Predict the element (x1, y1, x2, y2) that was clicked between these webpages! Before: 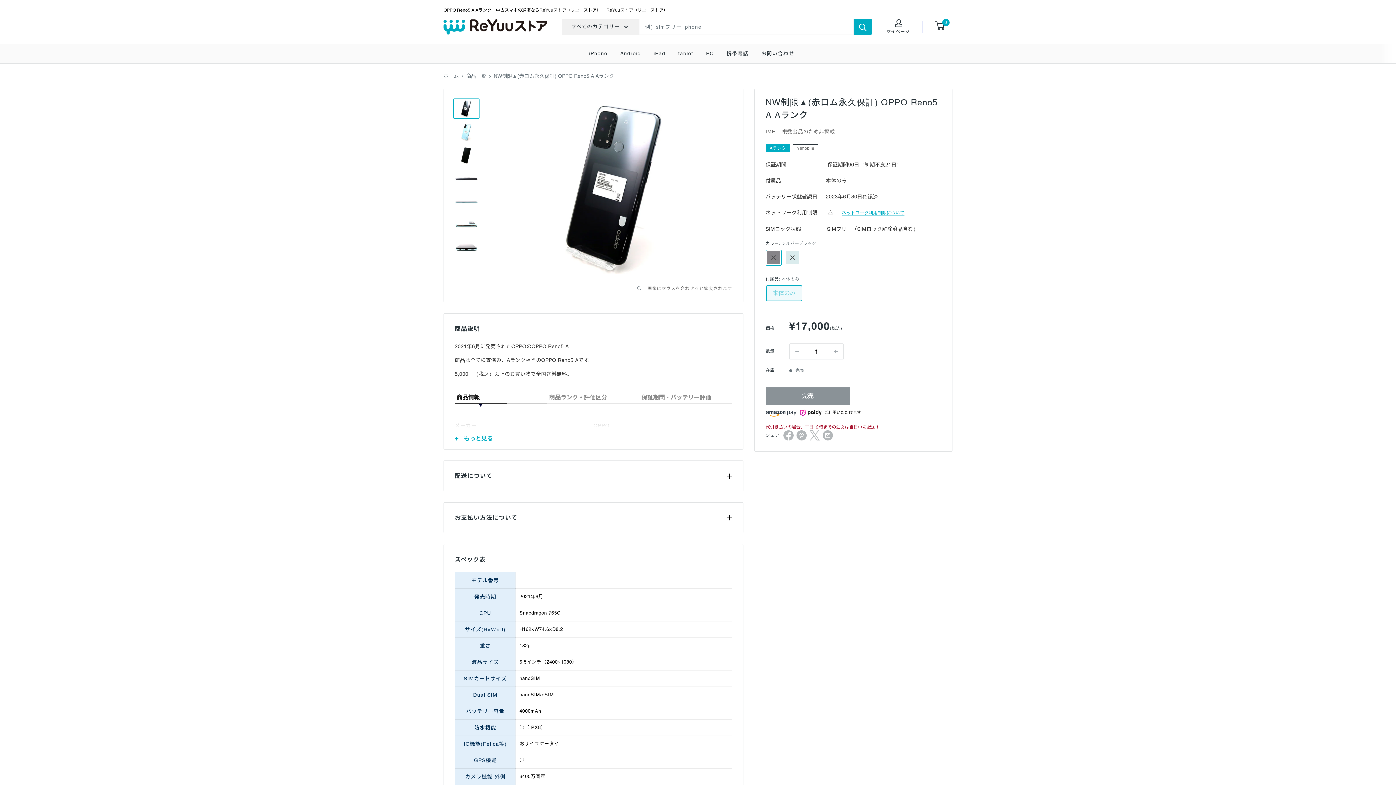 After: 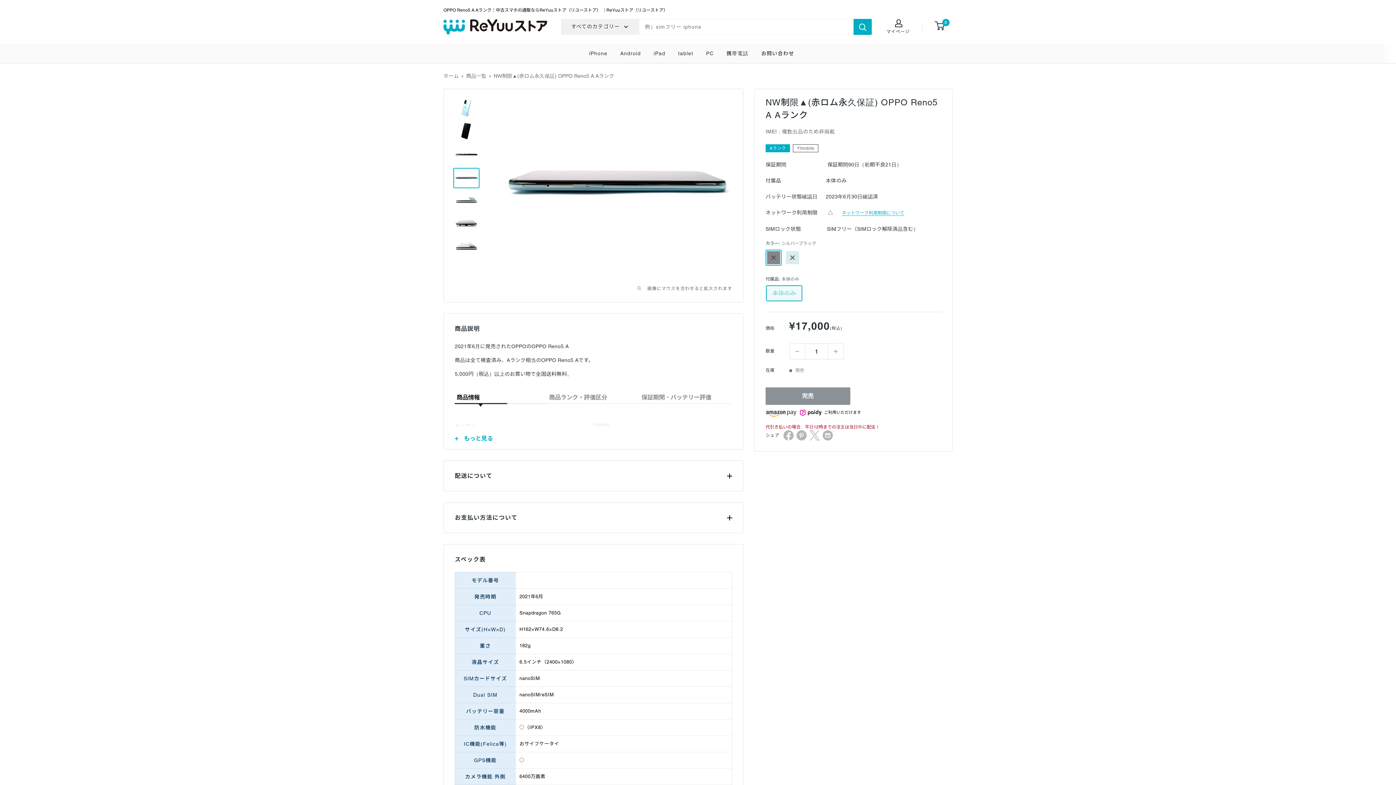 Action: bbox: (453, 192, 479, 212)